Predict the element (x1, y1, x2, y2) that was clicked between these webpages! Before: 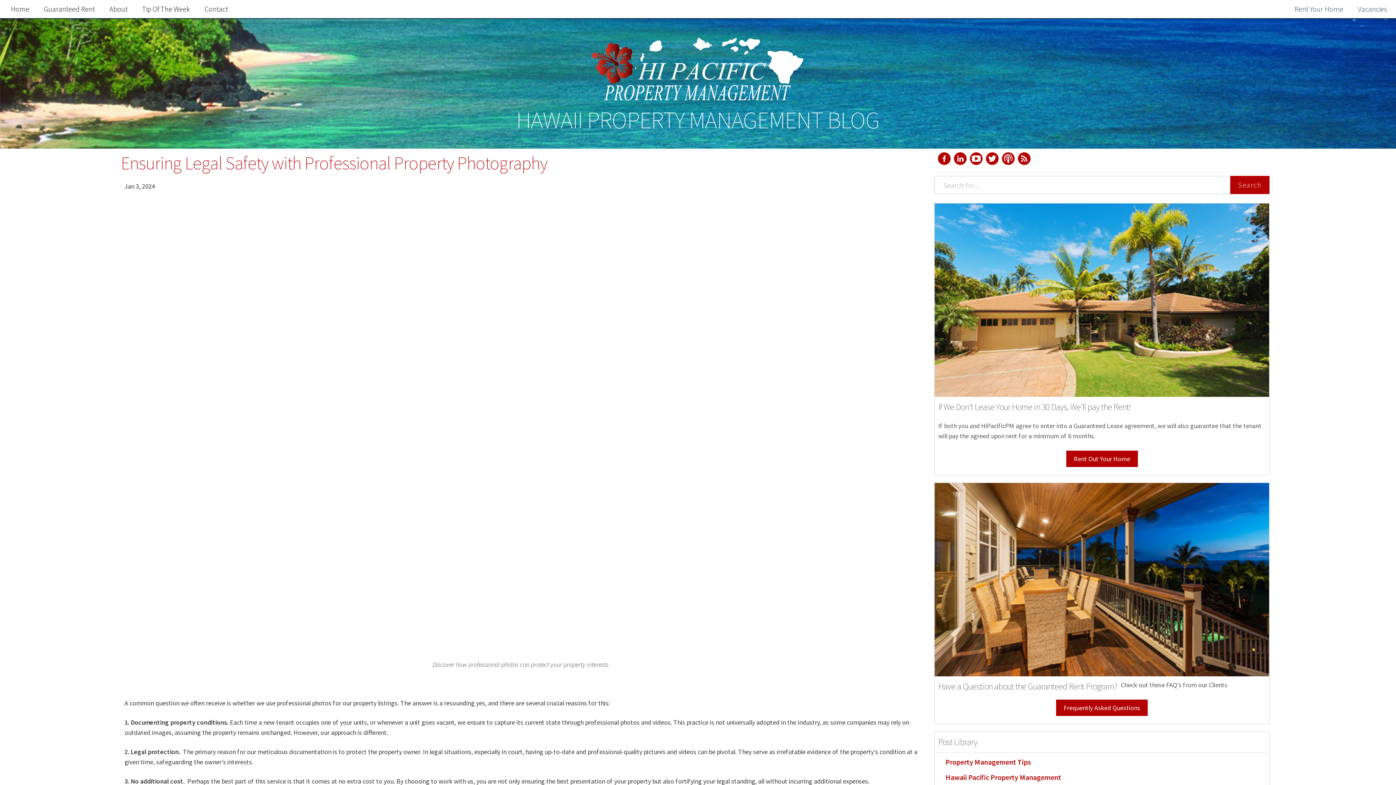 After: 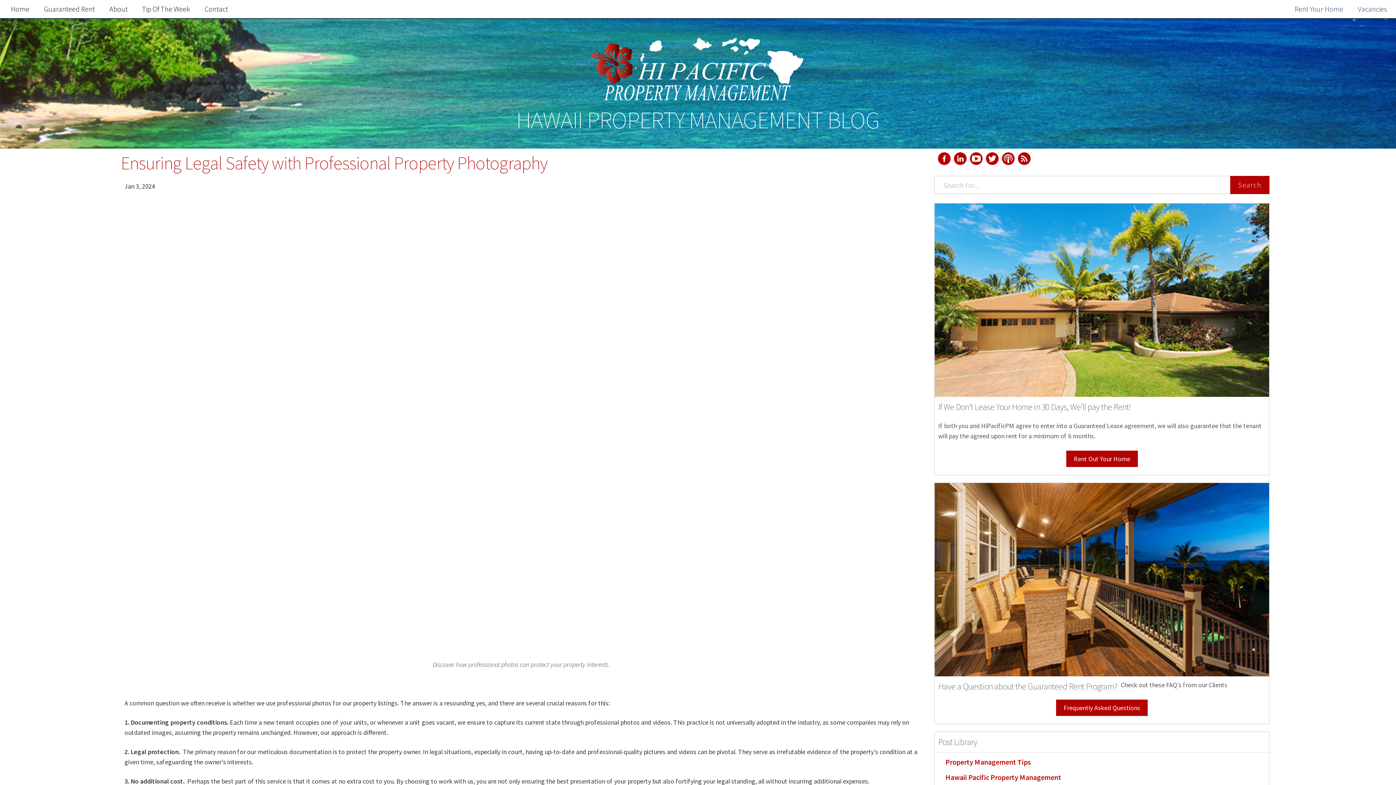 Action: bbox: (120, 152, 921, 174) label: Ensuring Legal Safety with Professional Property Photography